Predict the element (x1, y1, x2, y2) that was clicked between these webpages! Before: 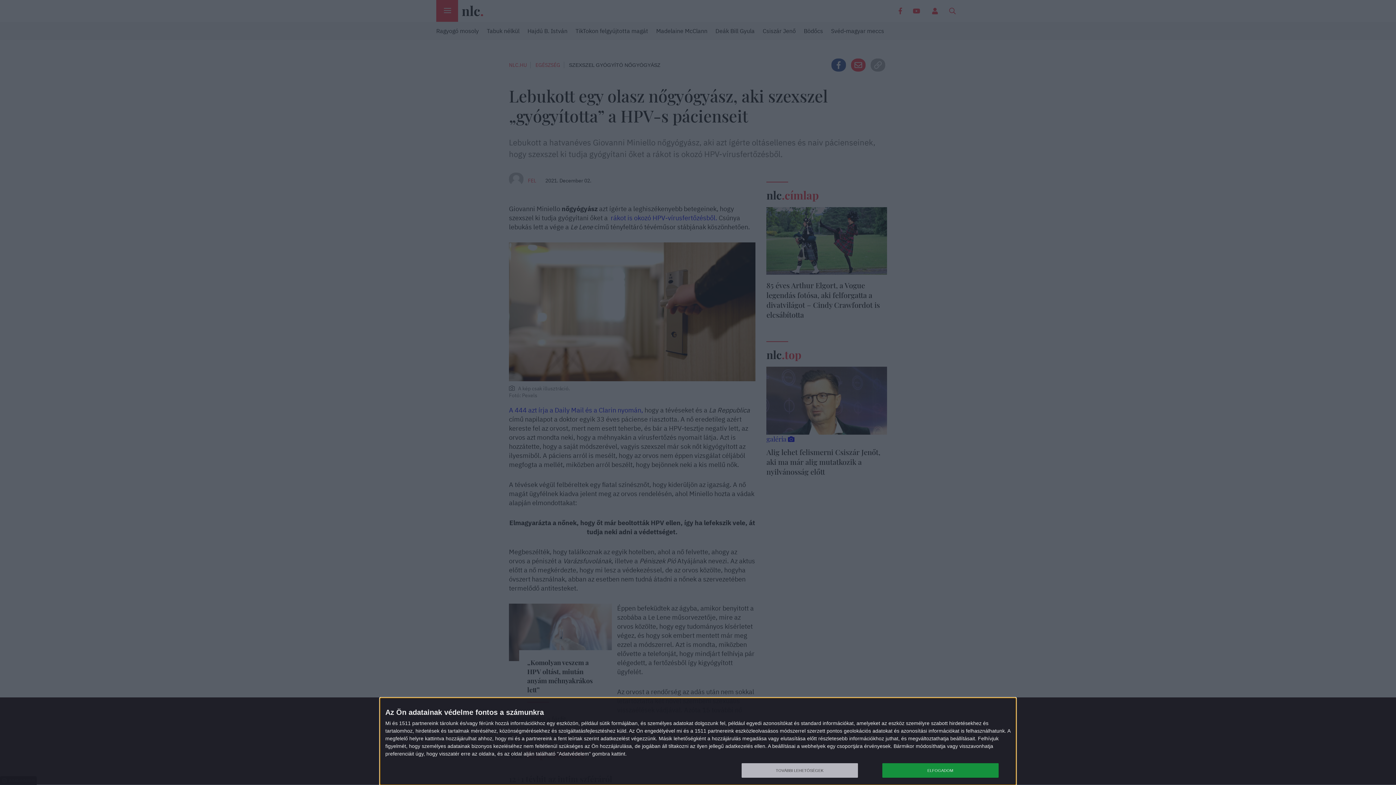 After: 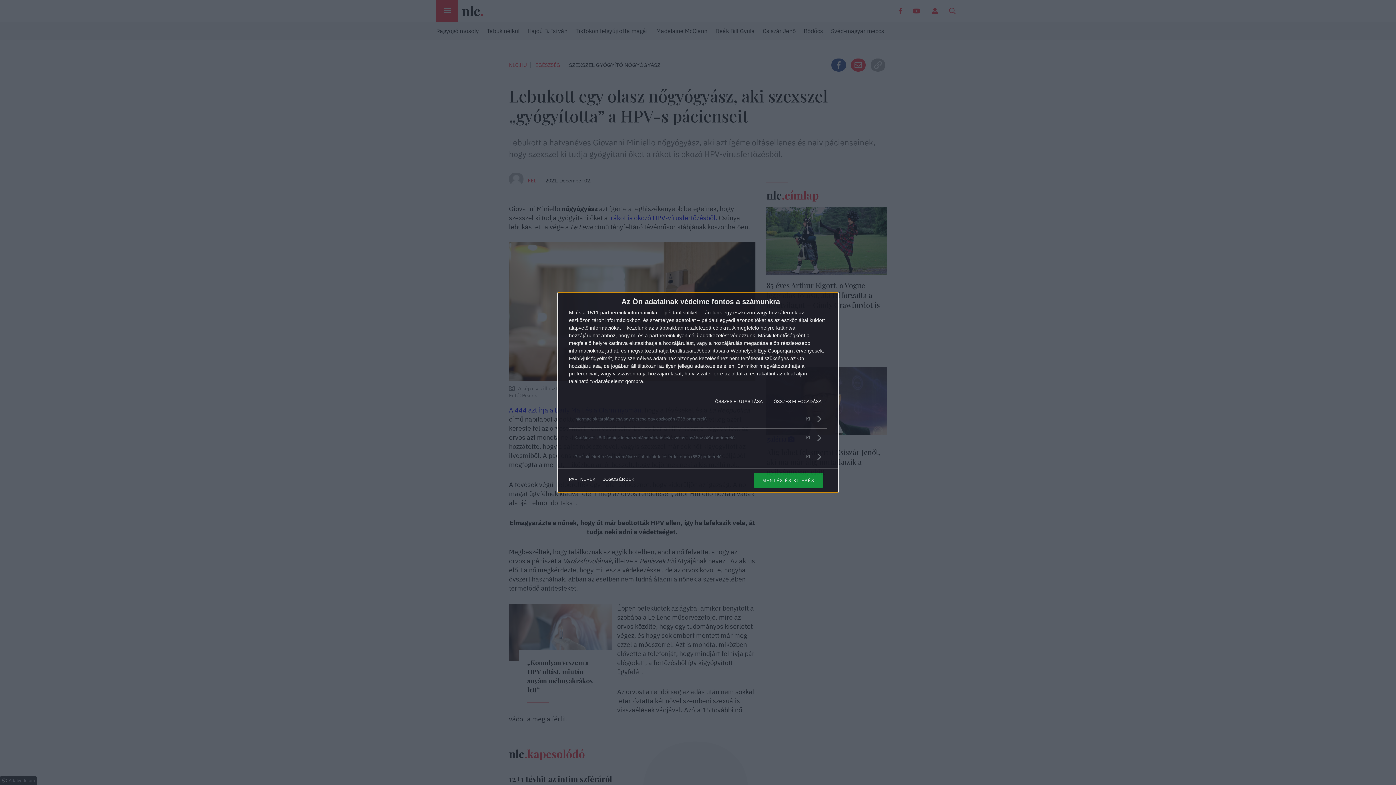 Action: bbox: (741, 763, 858, 778) label: TOVÁBBI LEHETŐSÉGEK